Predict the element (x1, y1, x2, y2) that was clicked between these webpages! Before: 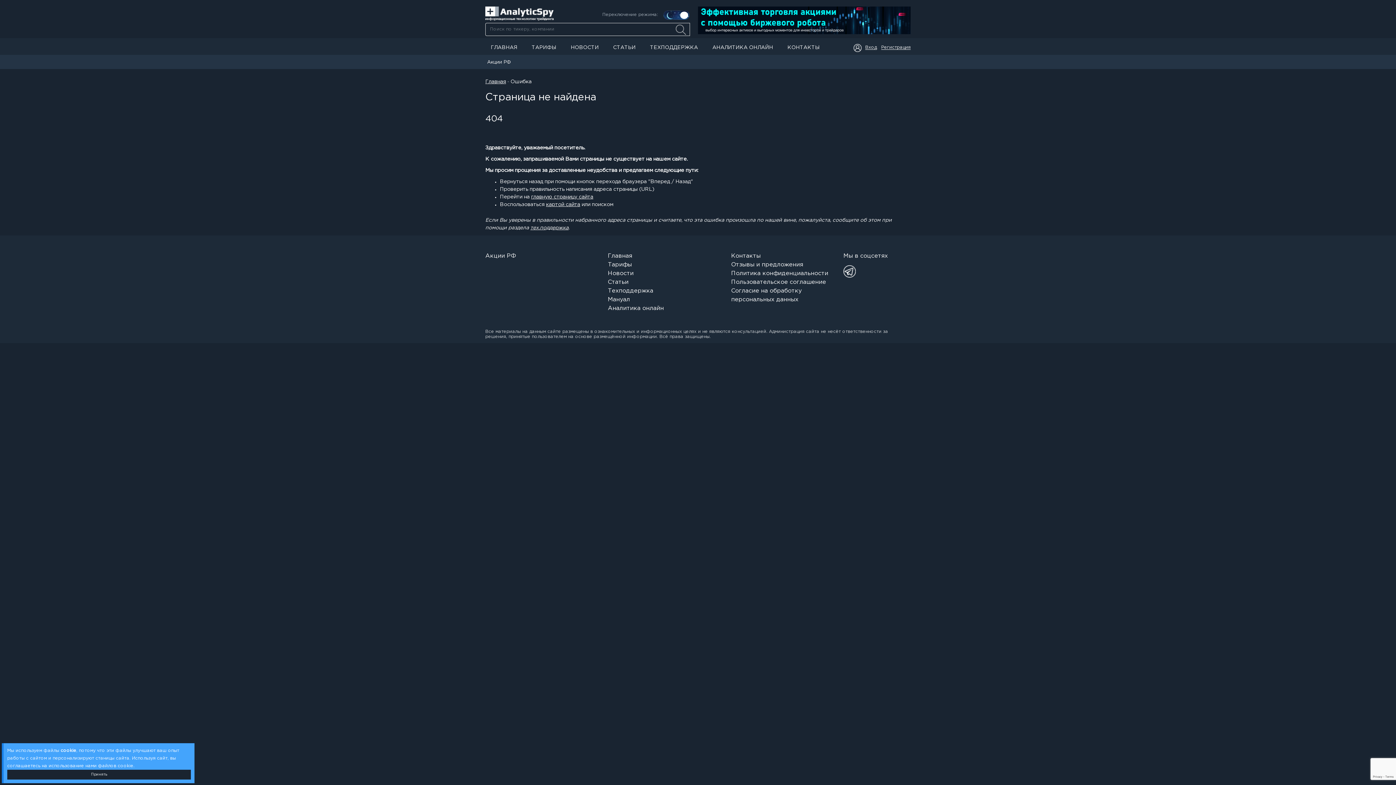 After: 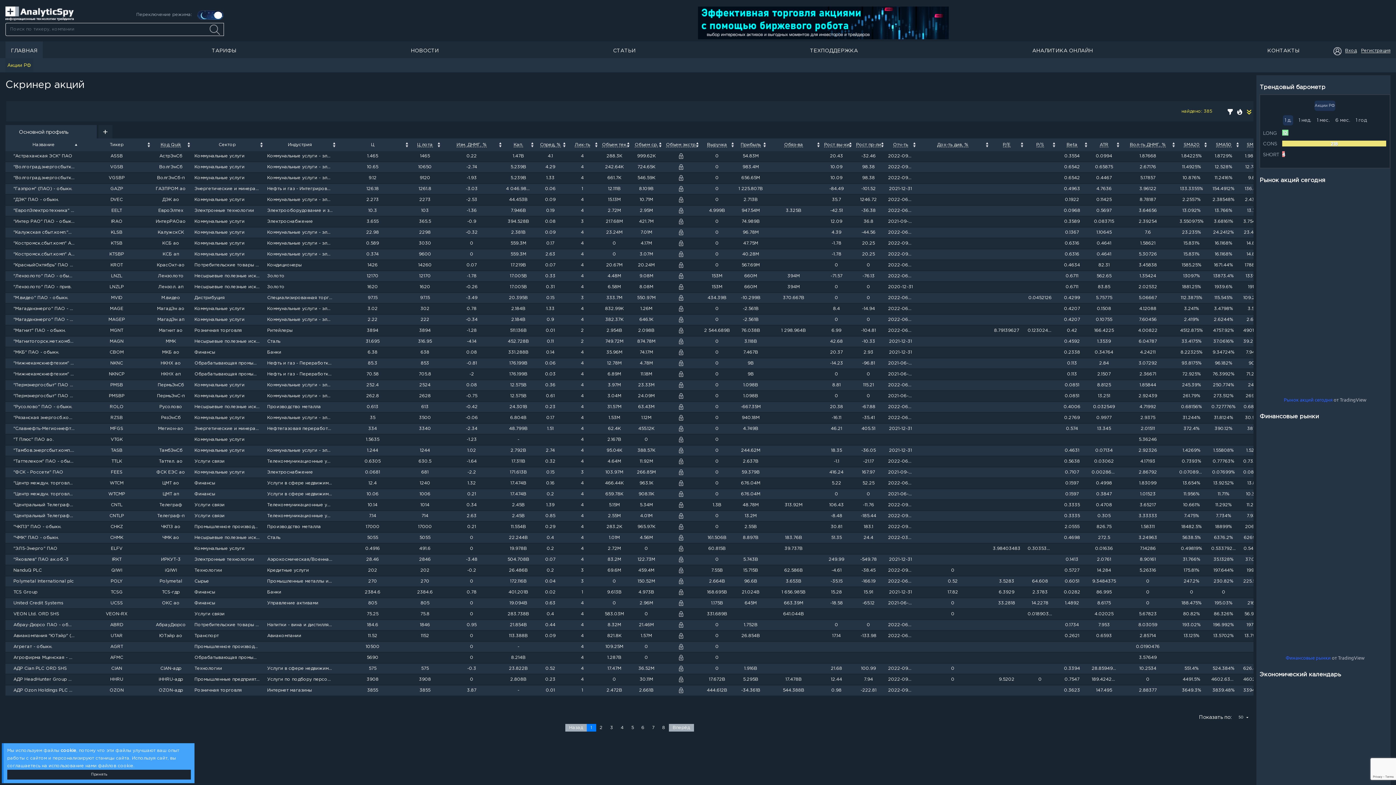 Action: bbox: (485, 253, 516, 258) label: Акции РФ